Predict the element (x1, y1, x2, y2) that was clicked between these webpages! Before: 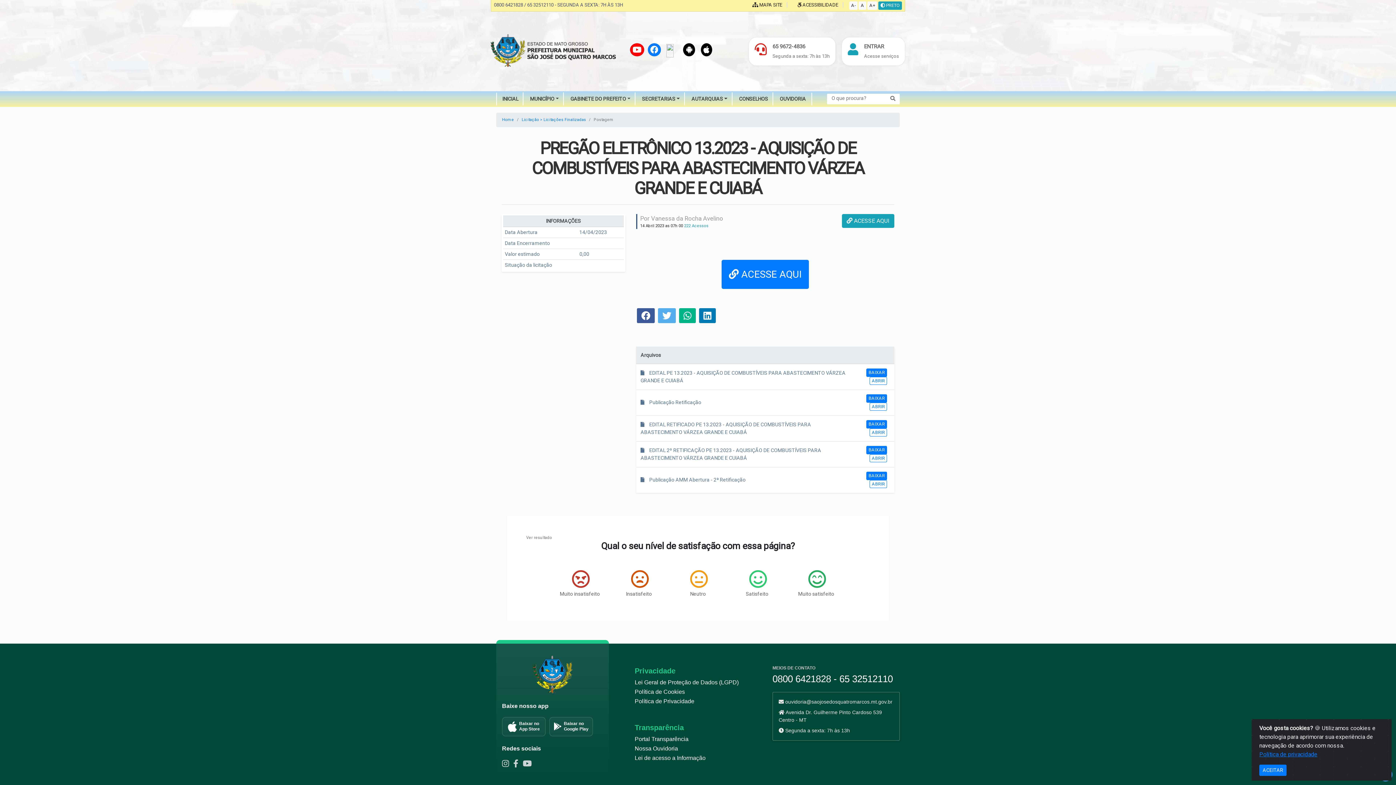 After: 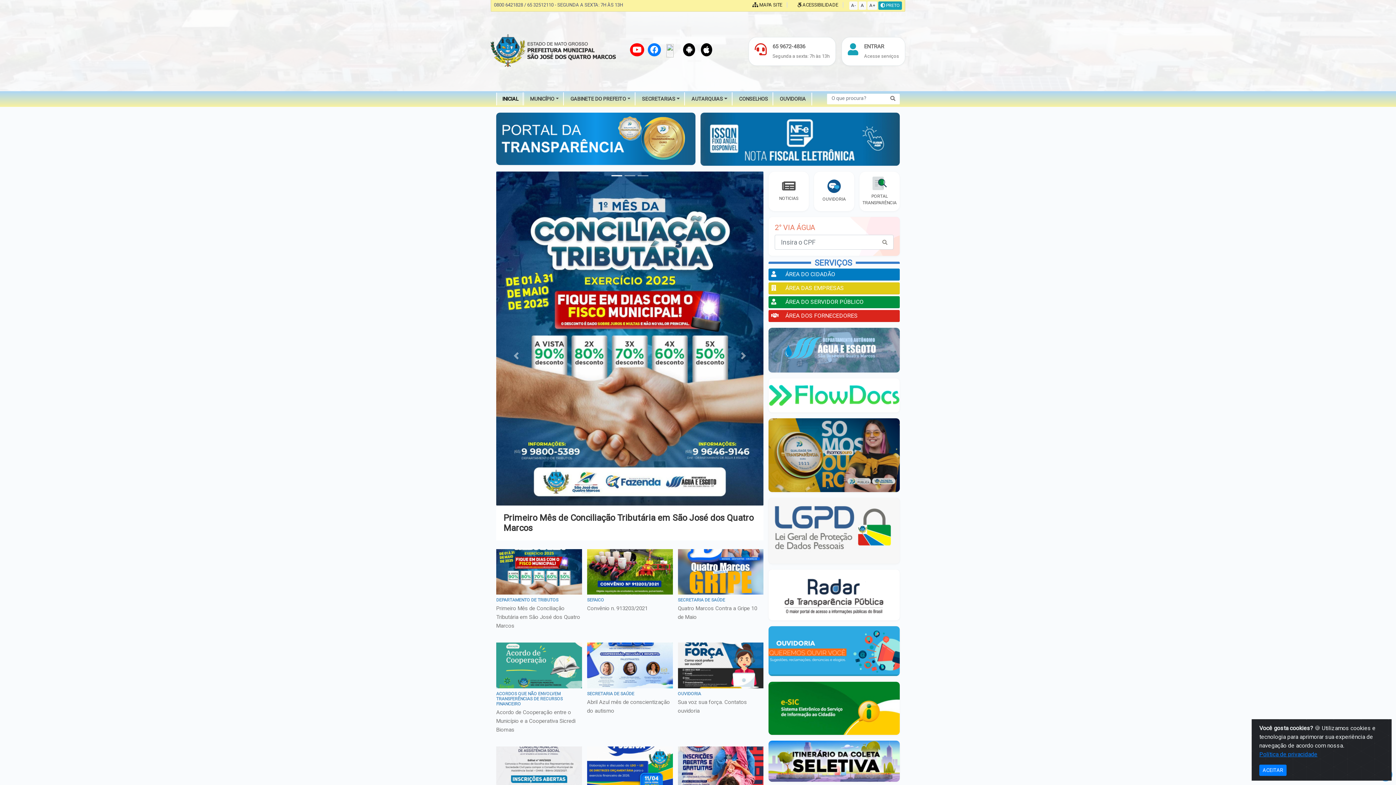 Action: bbox: (497, 92, 524, 105) label: INICIAL